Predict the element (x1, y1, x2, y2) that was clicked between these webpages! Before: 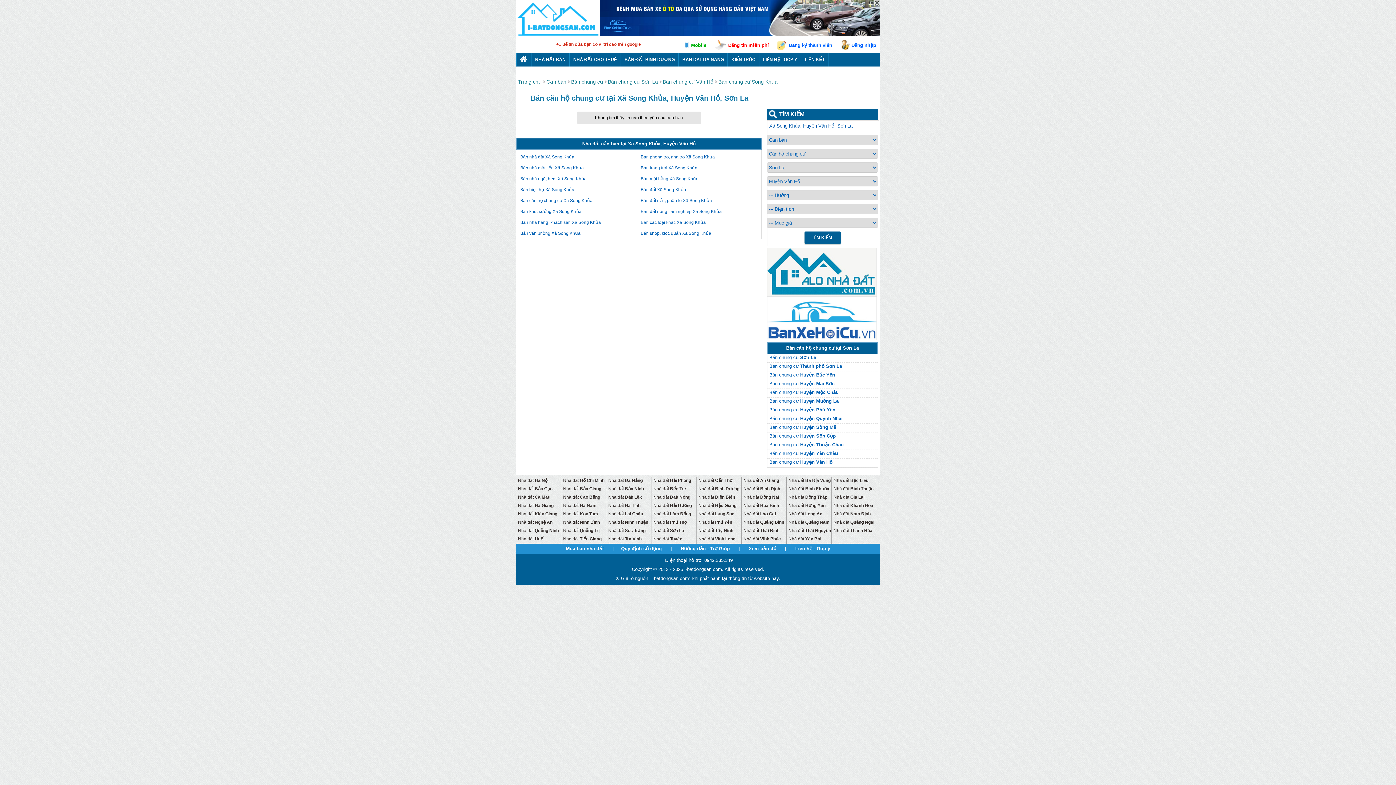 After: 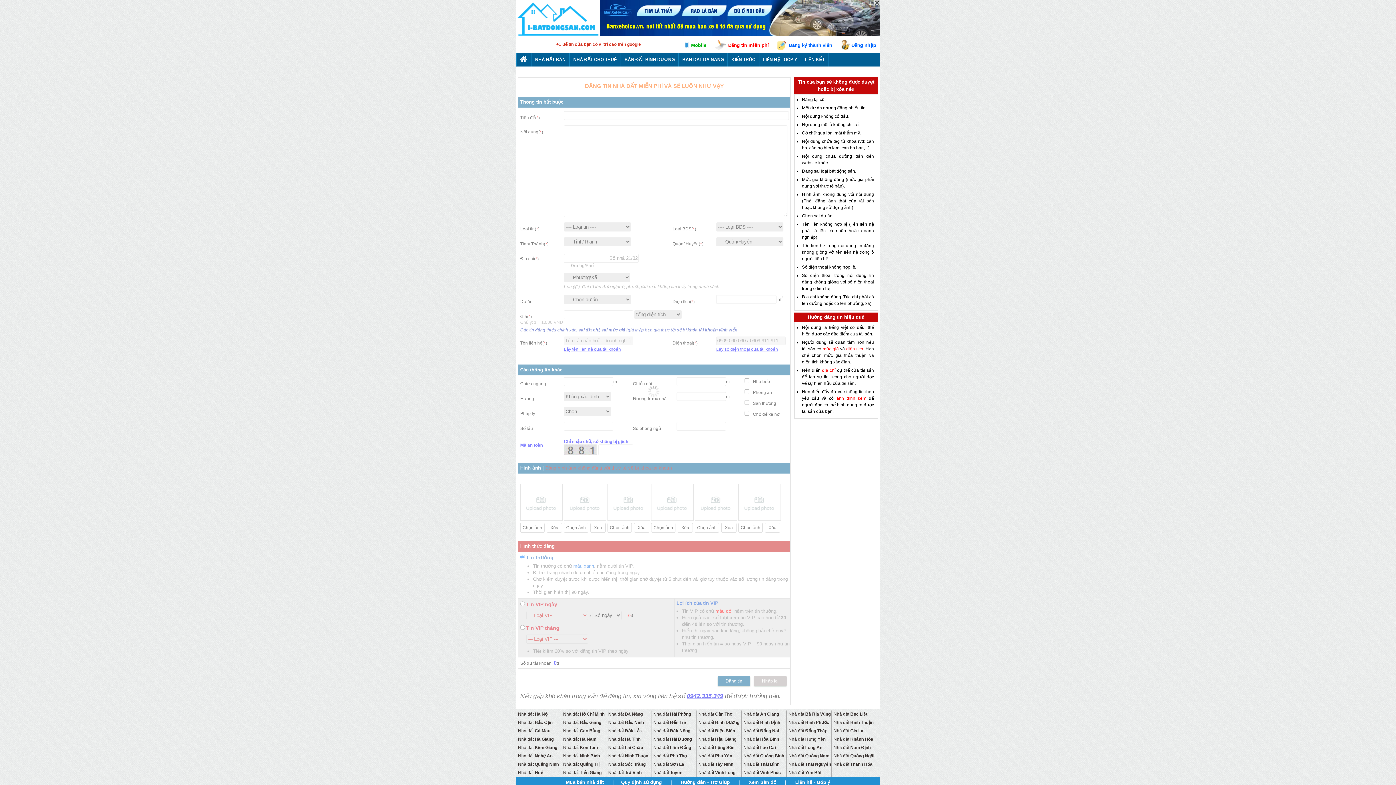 Action: label: Đăng tin miễn phí bbox: (714, 40, 769, 50)